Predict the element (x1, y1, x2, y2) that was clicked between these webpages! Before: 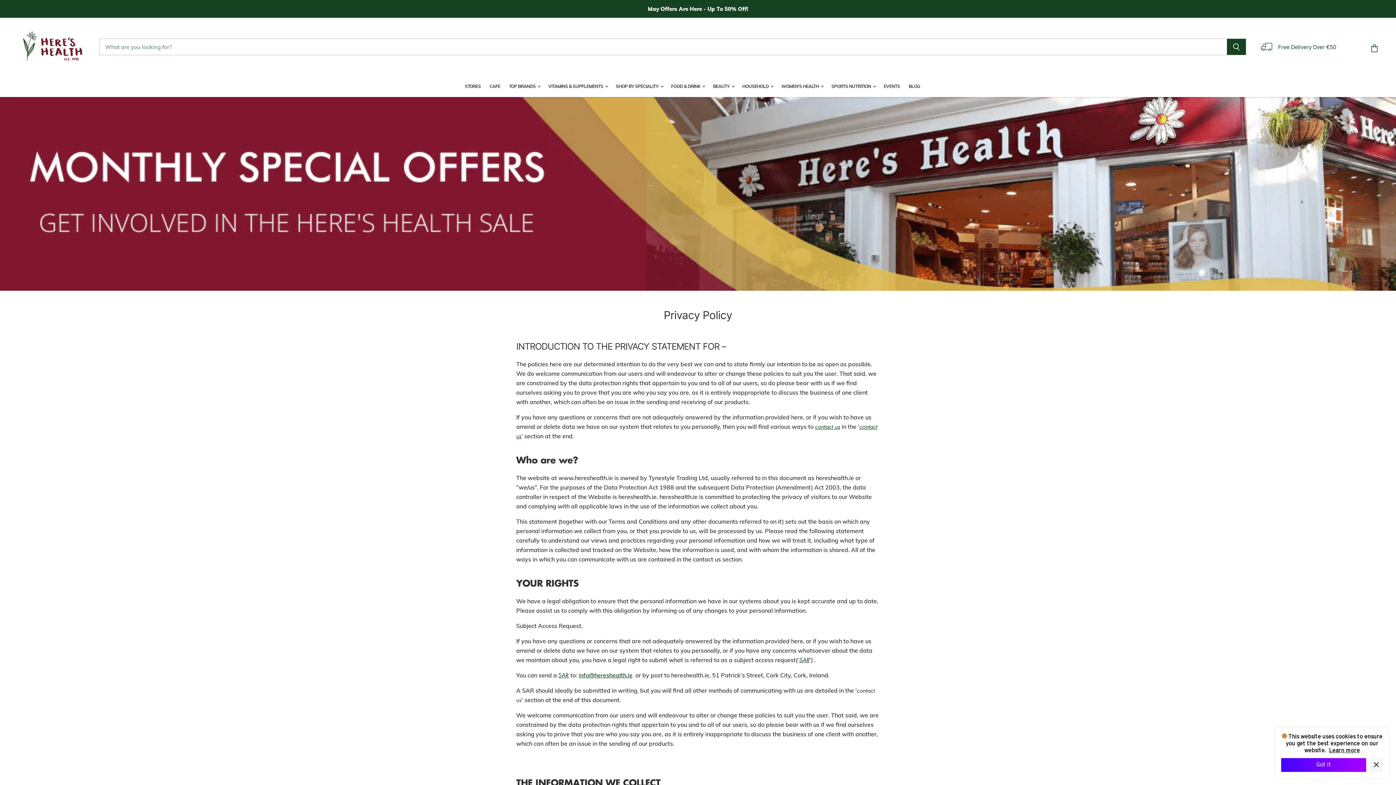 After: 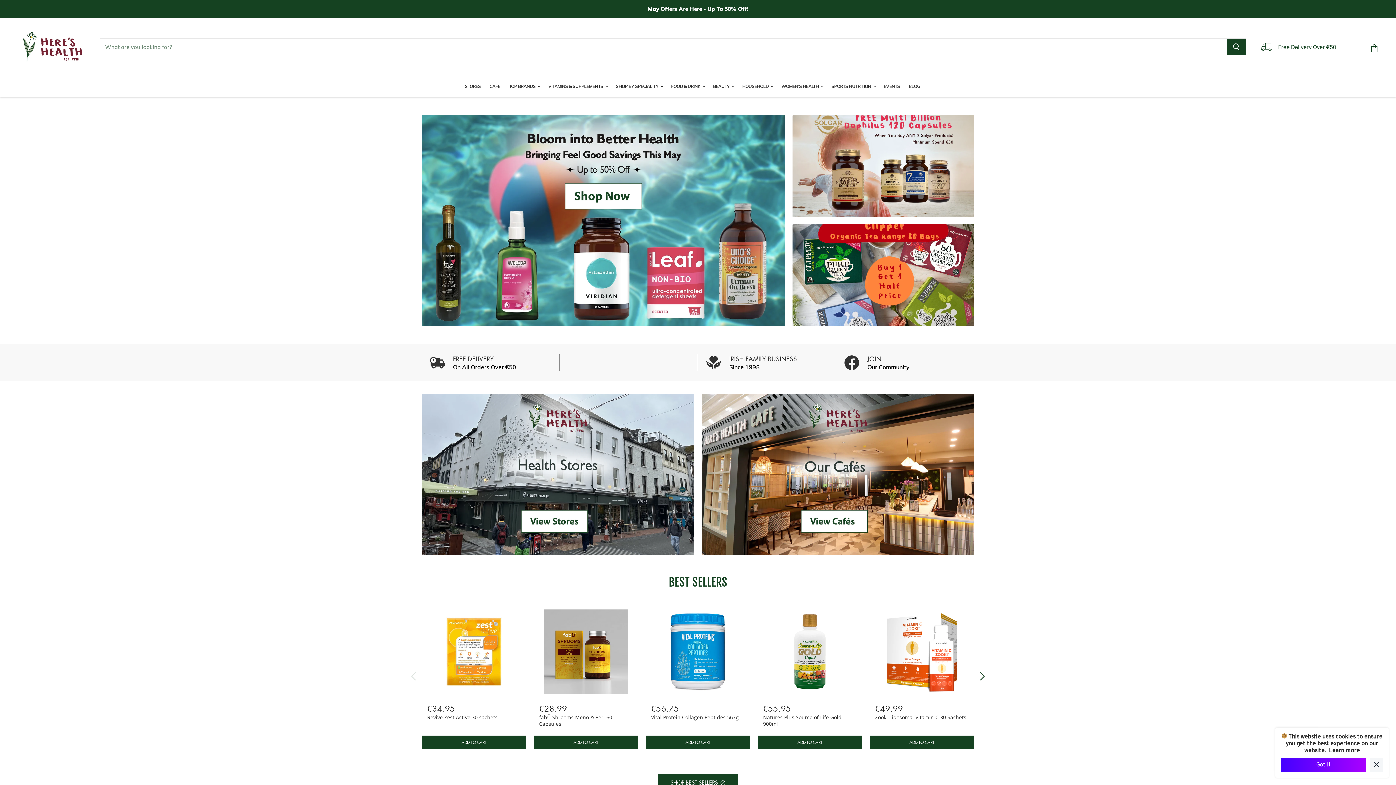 Action: bbox: (612, 78, 666, 94) label: SHOP BY SPECIALITY 